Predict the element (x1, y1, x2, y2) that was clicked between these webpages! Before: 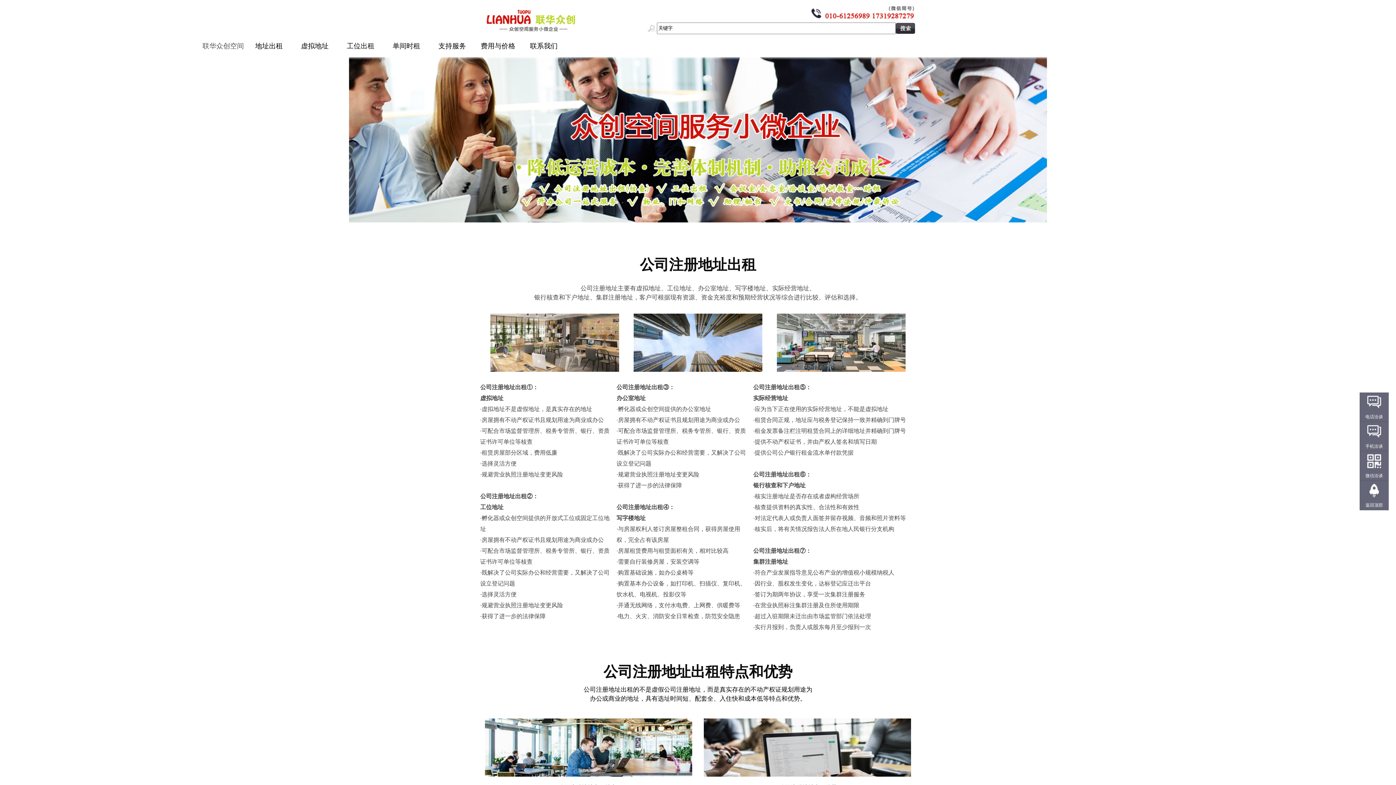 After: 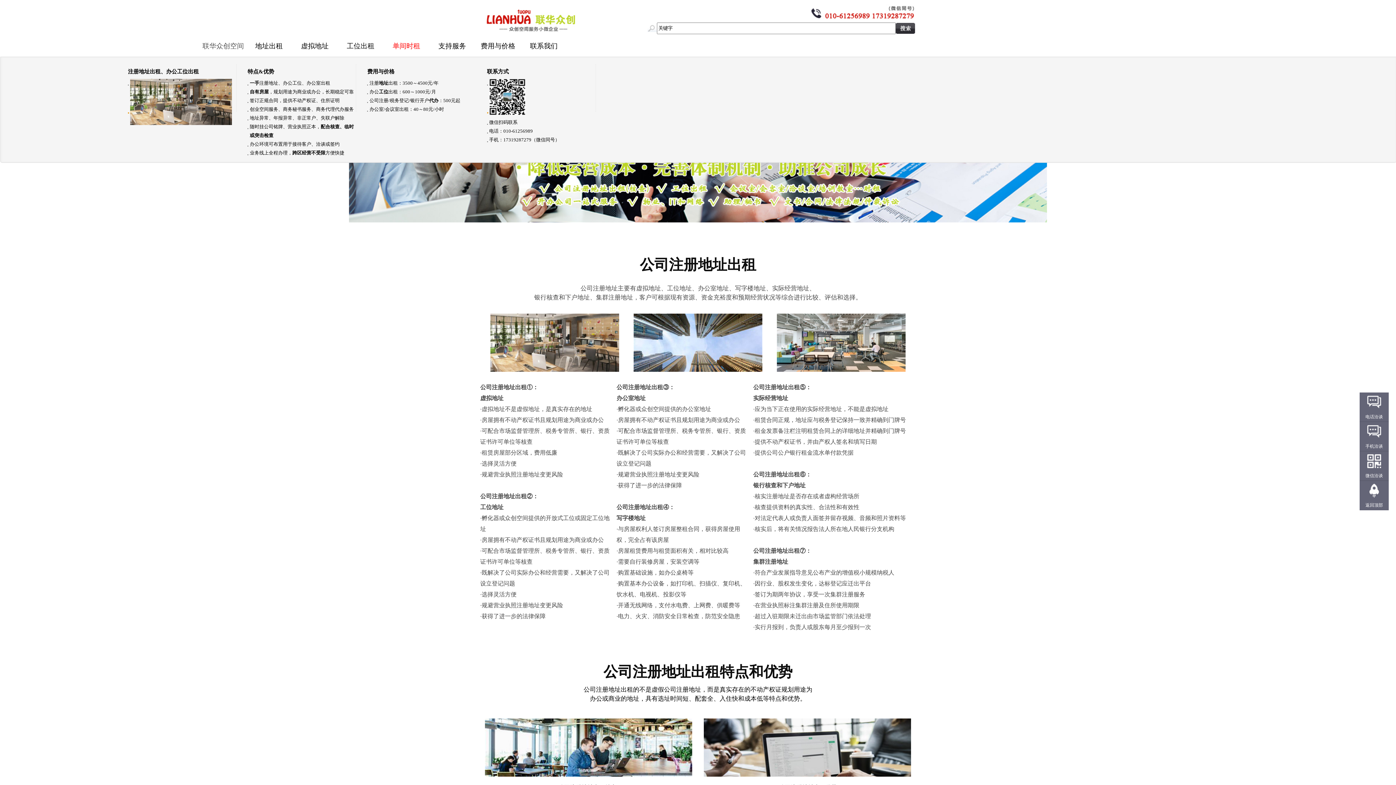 Action: bbox: (383, 41, 429, 56) label: 单间时租